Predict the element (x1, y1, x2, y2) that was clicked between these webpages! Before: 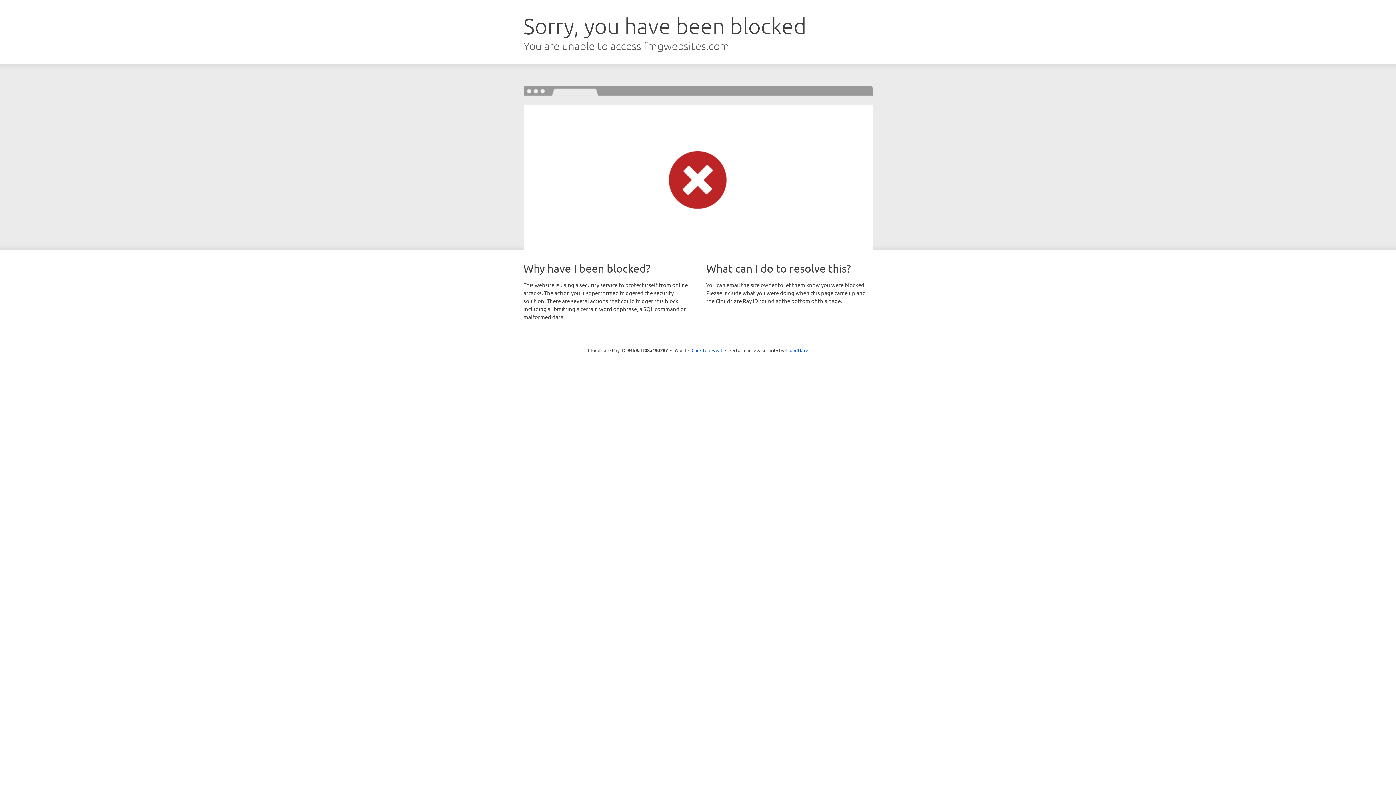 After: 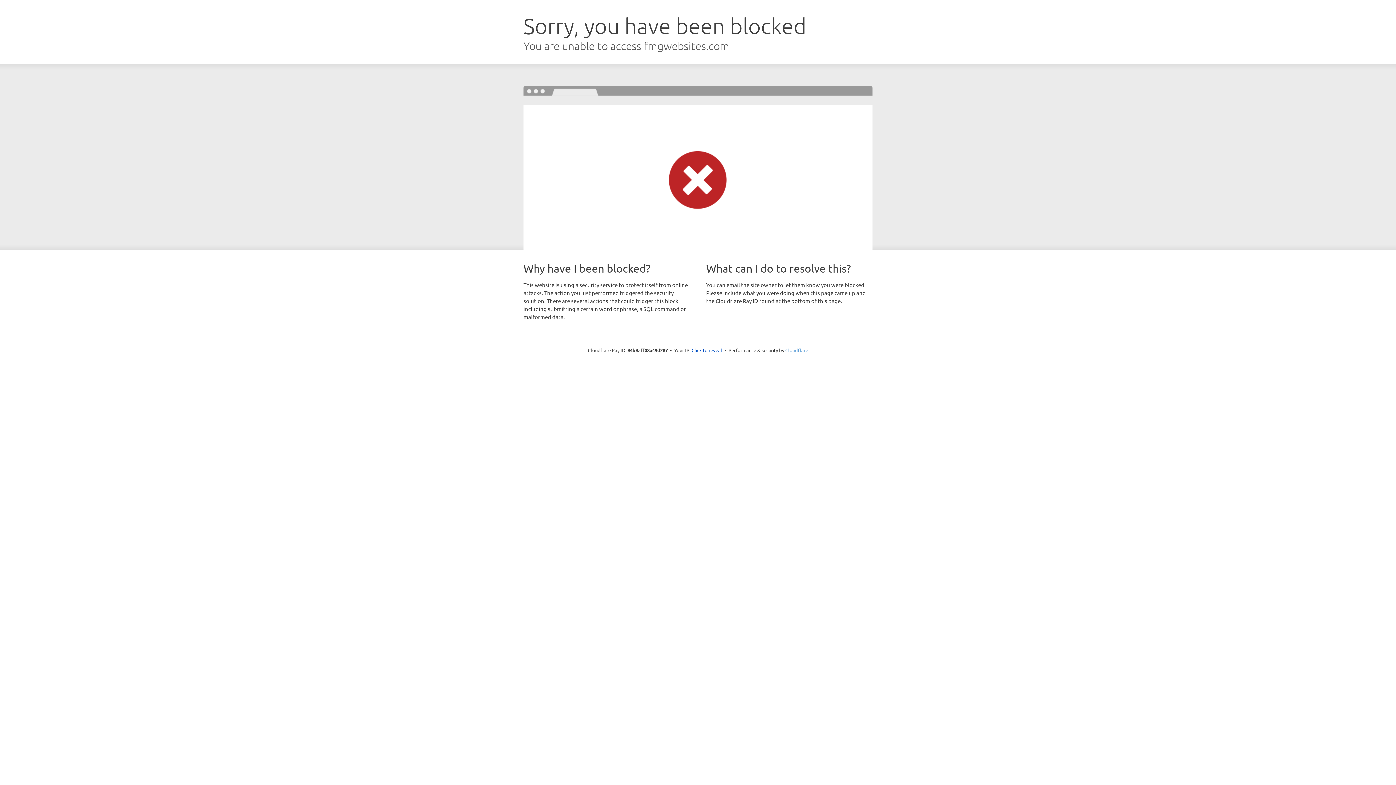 Action: label: Cloudflare bbox: (785, 347, 808, 353)